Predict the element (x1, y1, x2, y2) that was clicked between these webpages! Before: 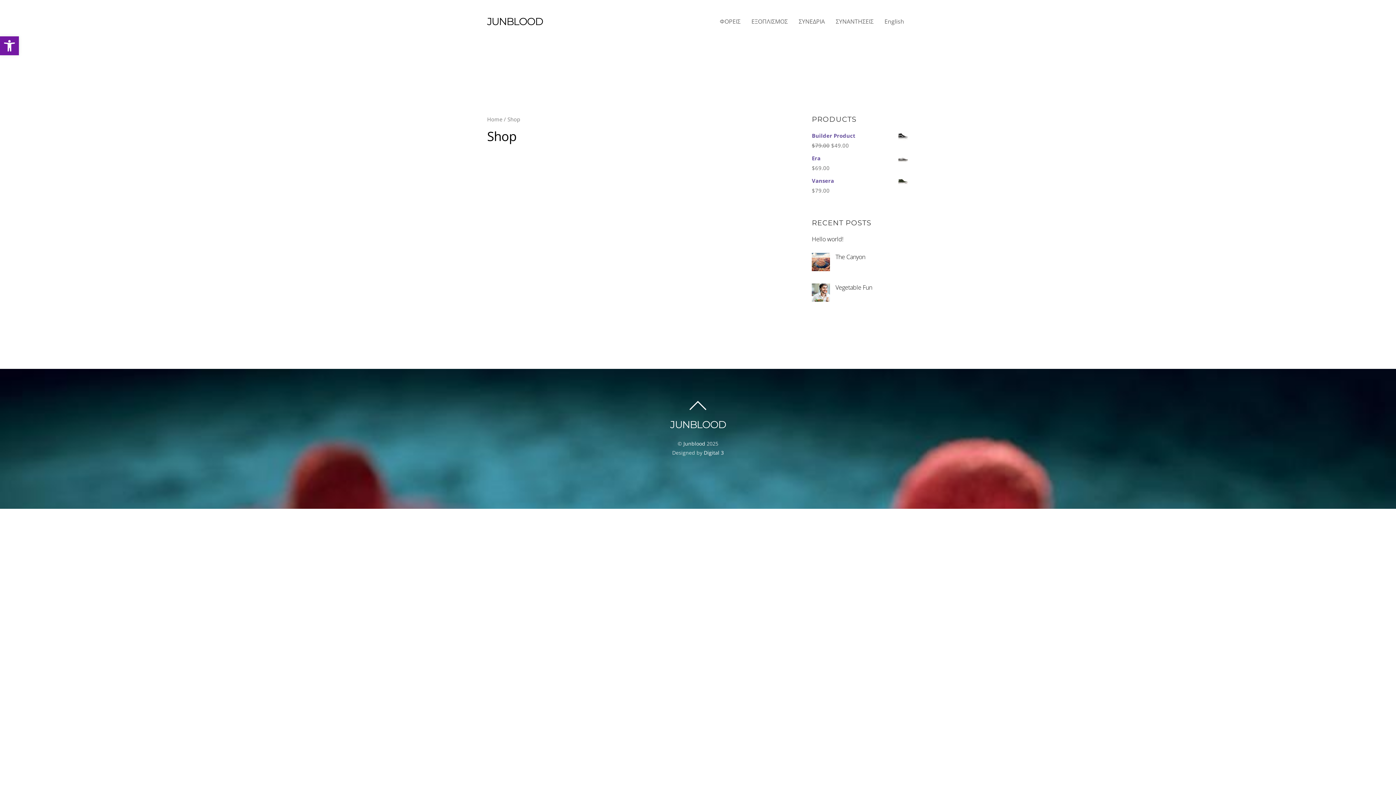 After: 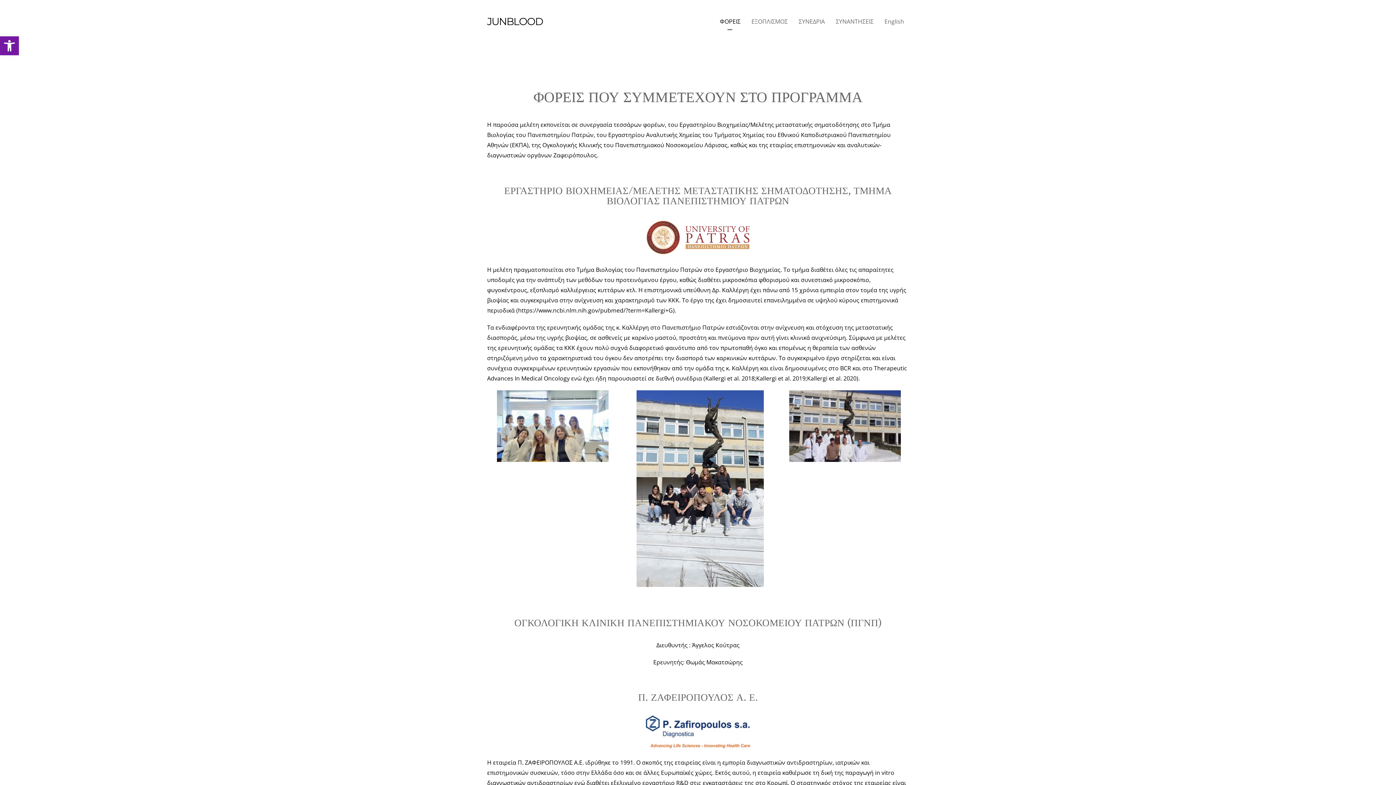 Action: bbox: (716, 14, 744, 33) label: ΦΟΡΕΙΣ